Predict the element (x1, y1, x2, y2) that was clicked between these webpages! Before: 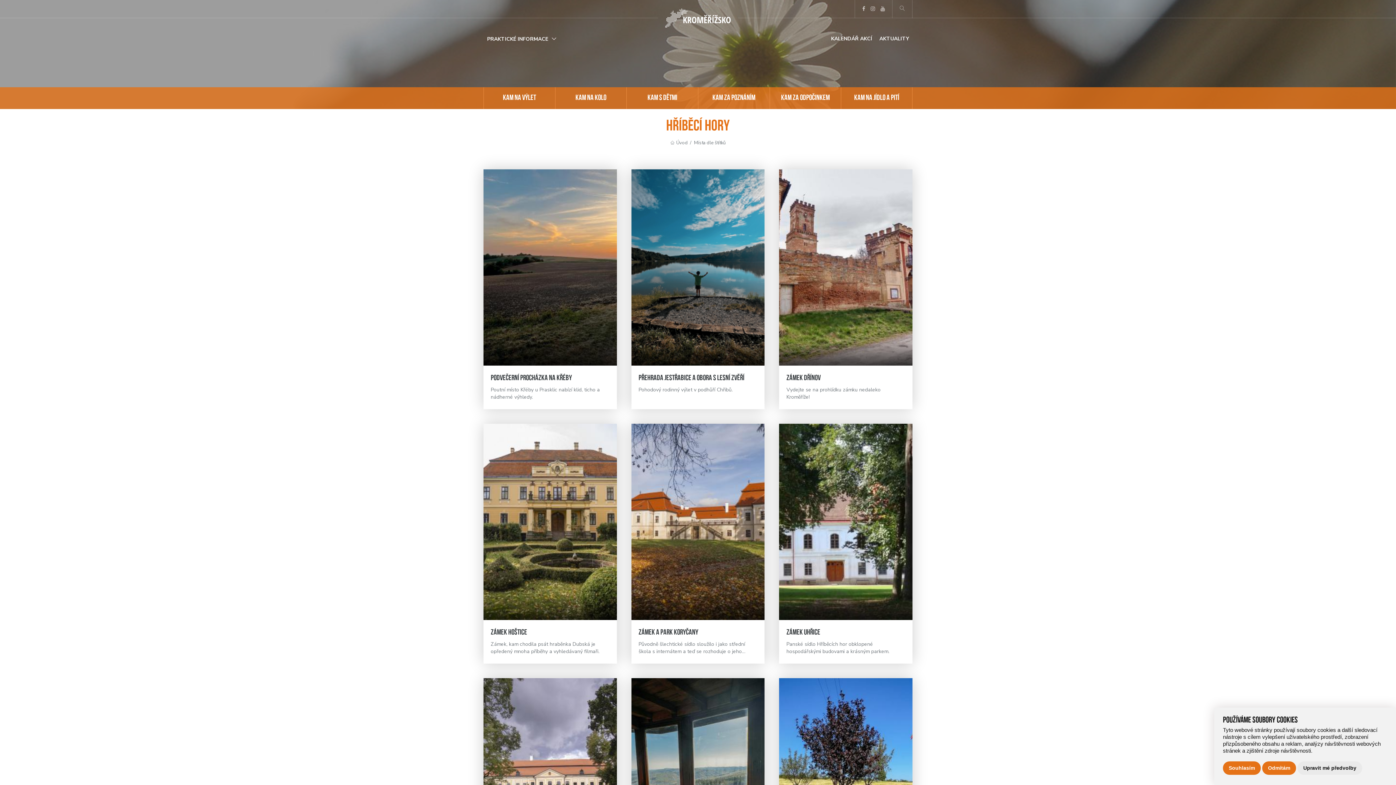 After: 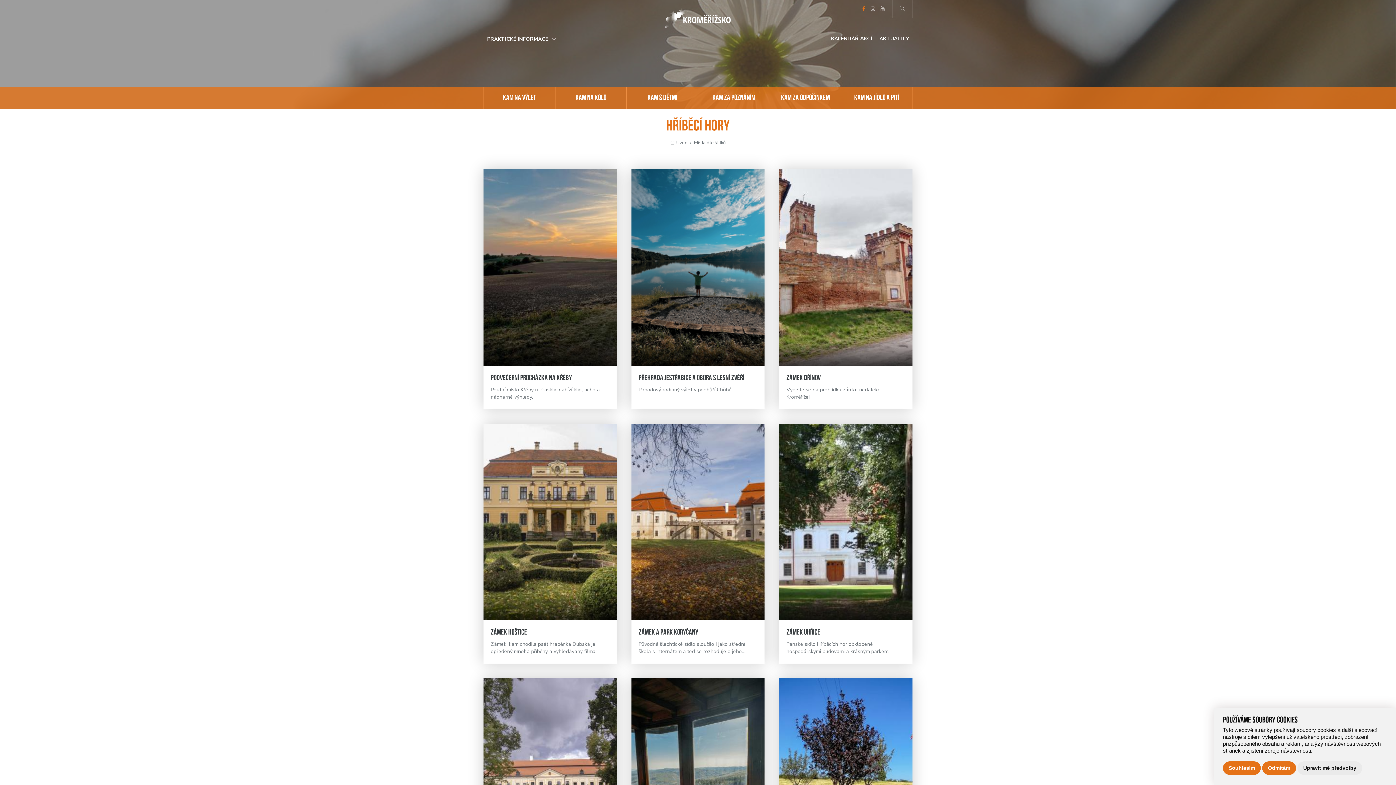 Action: bbox: (862, 0, 865, 18)